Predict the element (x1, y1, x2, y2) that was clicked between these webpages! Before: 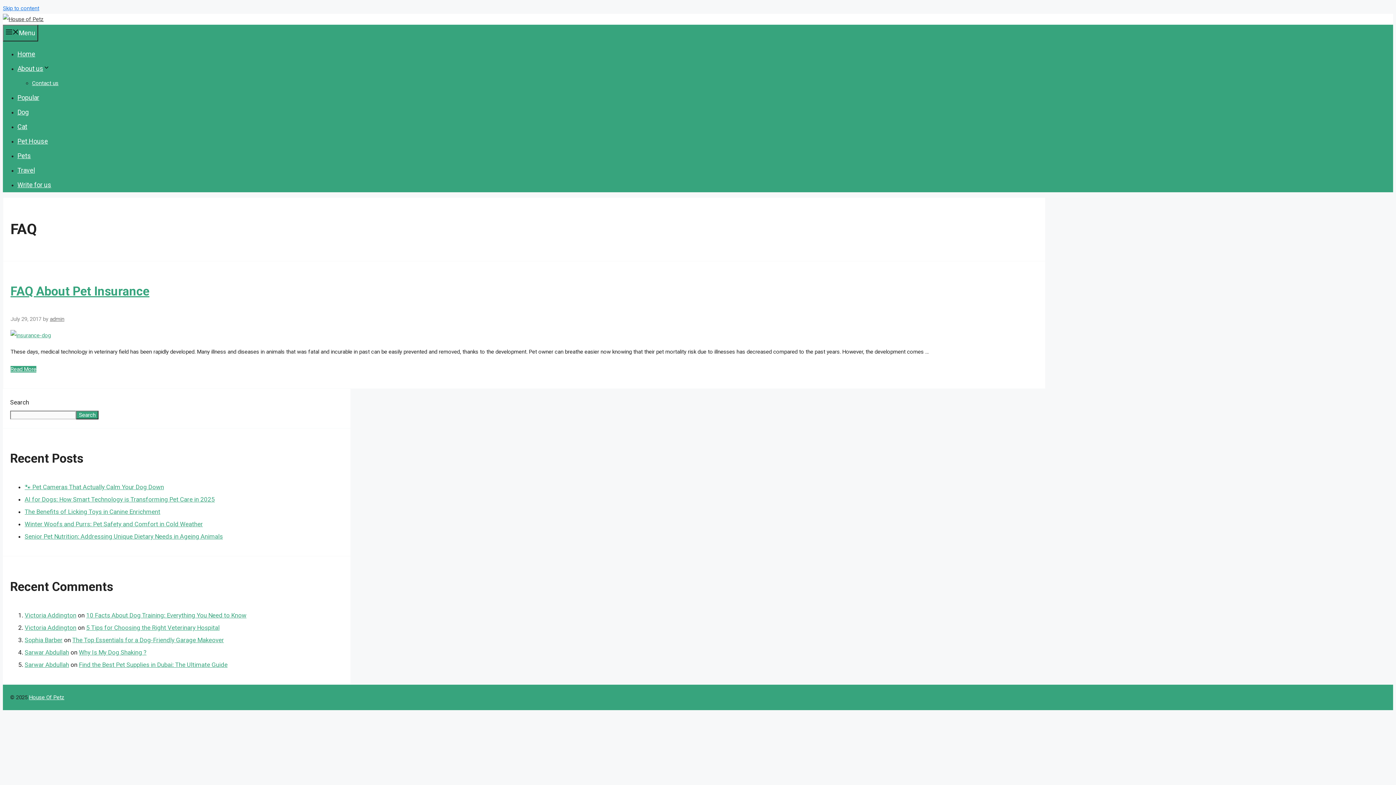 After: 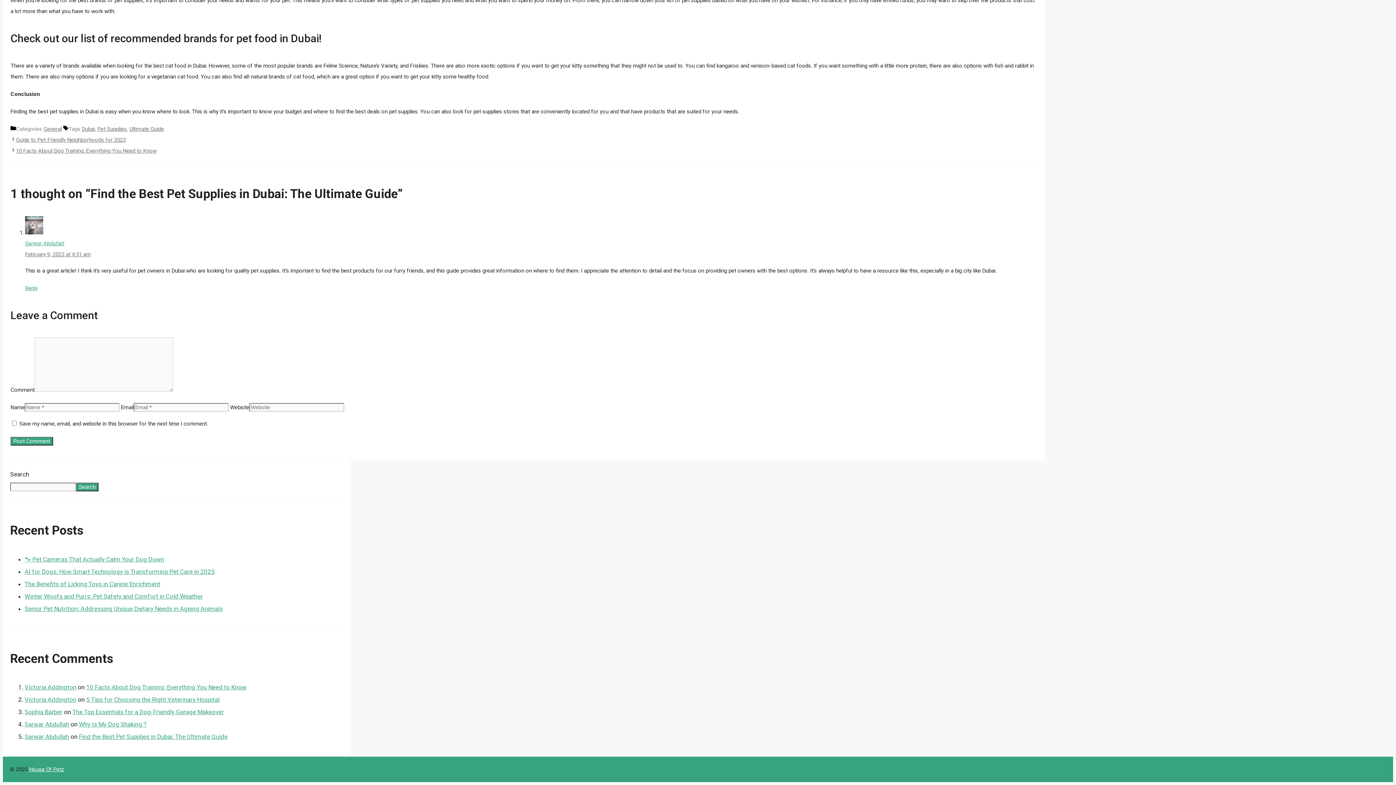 Action: label: Find the Best Pet Supplies in Dubai: The Ultimate Guide bbox: (78, 661, 227, 668)